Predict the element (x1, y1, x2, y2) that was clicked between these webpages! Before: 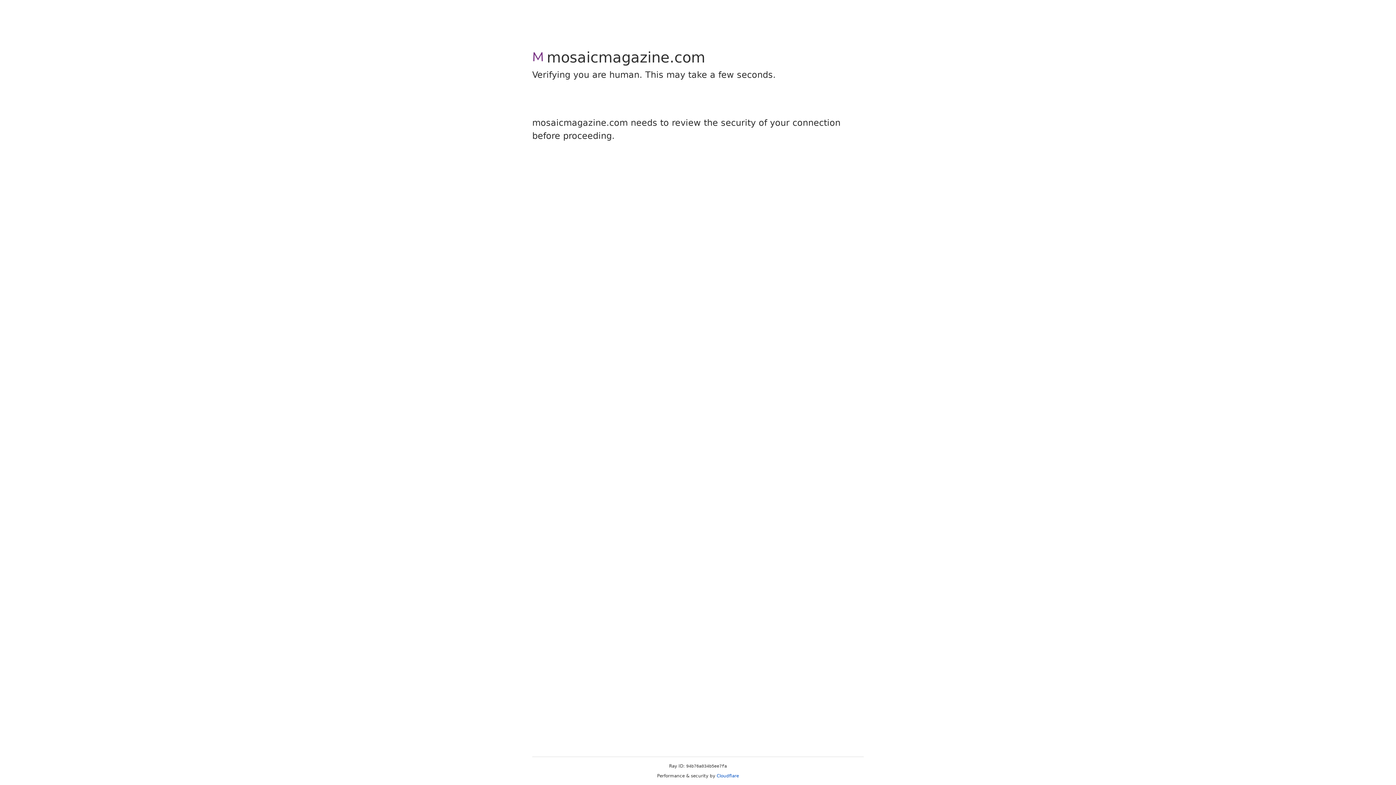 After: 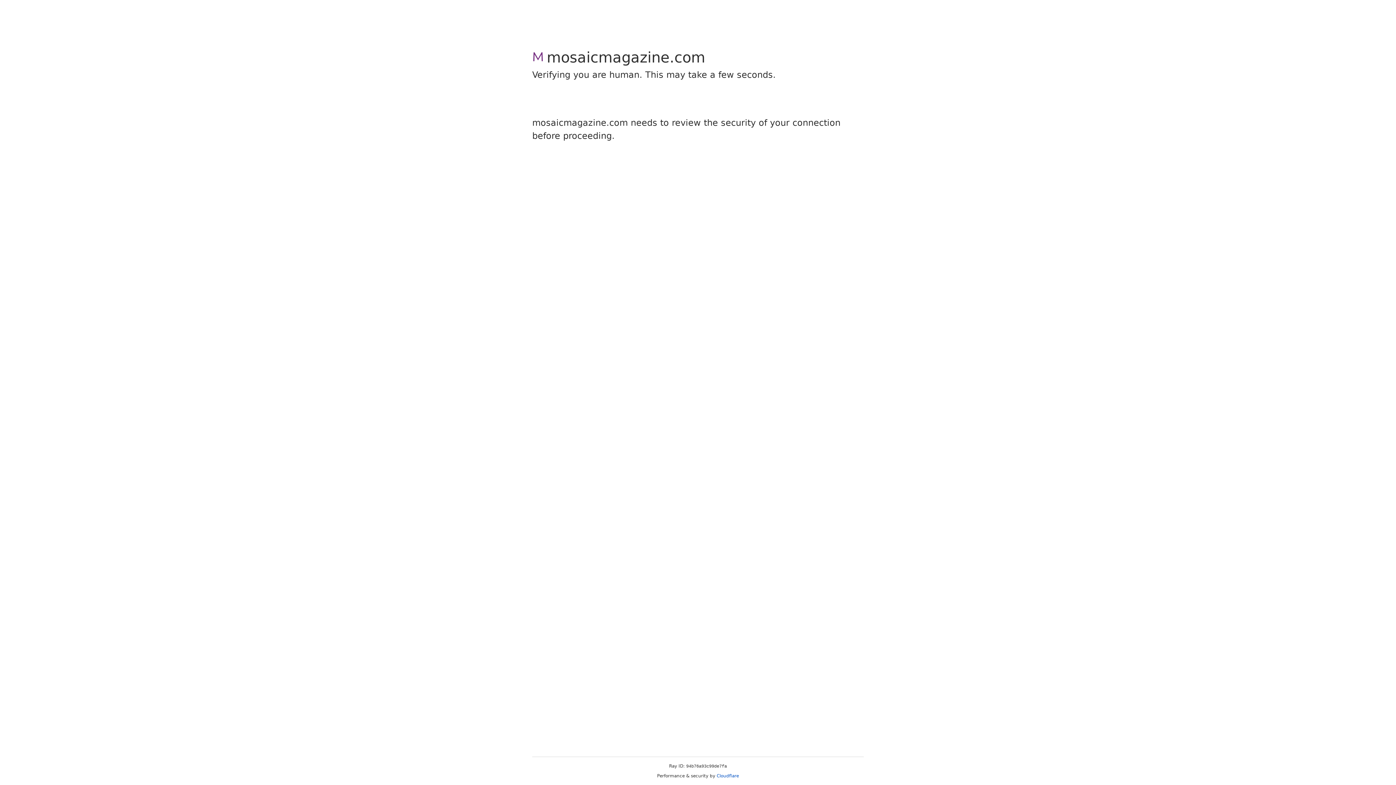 Action: label: Cloudflare bbox: (716, 773, 739, 778)